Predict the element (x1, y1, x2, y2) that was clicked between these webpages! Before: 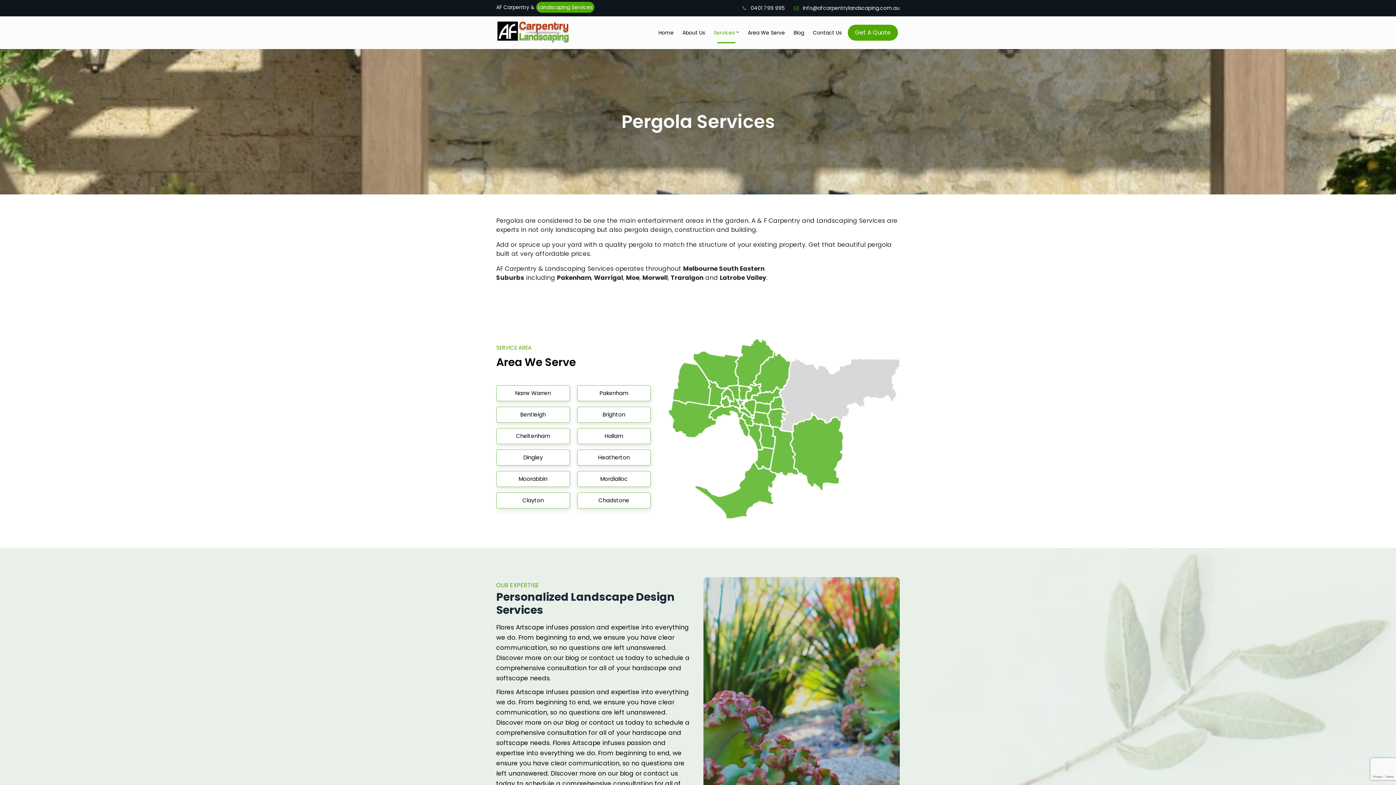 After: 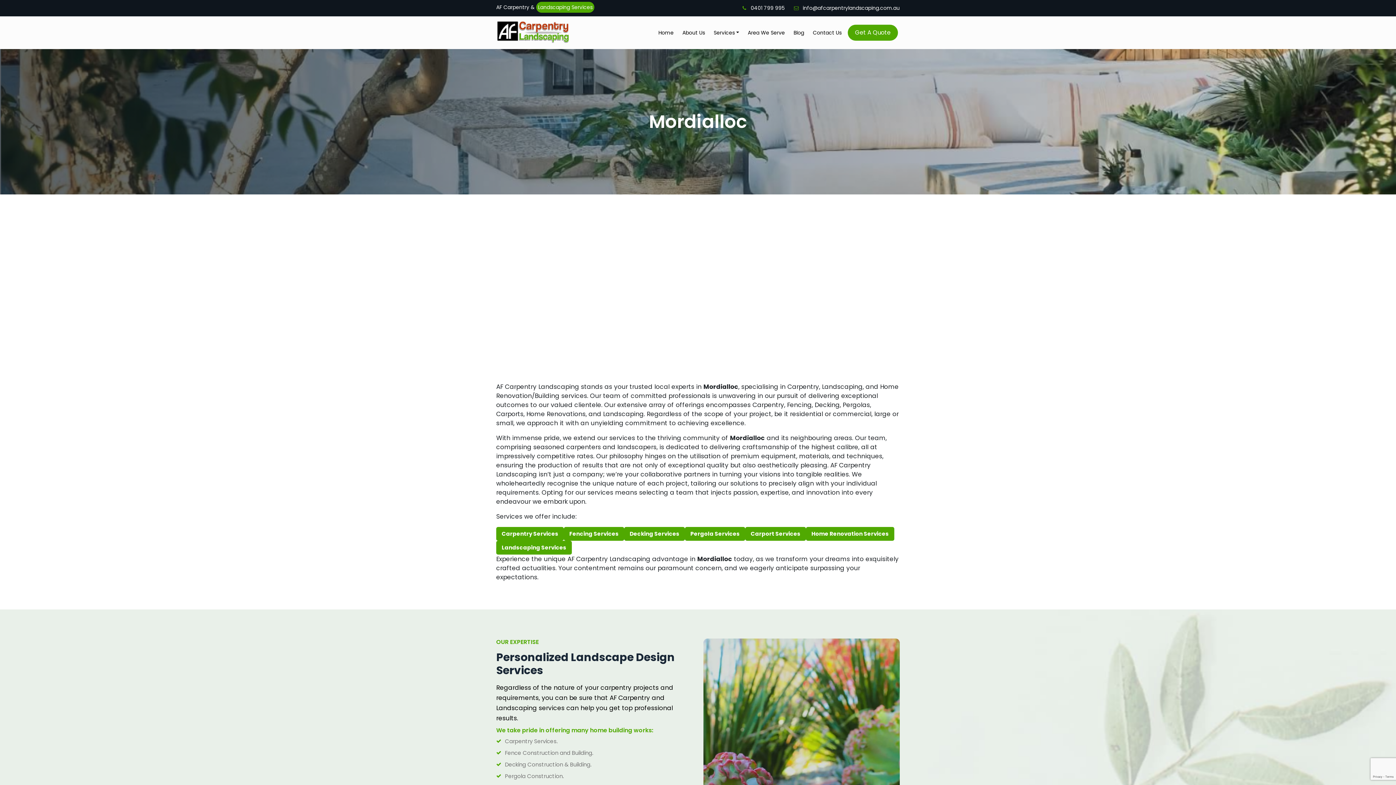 Action: bbox: (577, 471, 650, 487) label: Mordialloc